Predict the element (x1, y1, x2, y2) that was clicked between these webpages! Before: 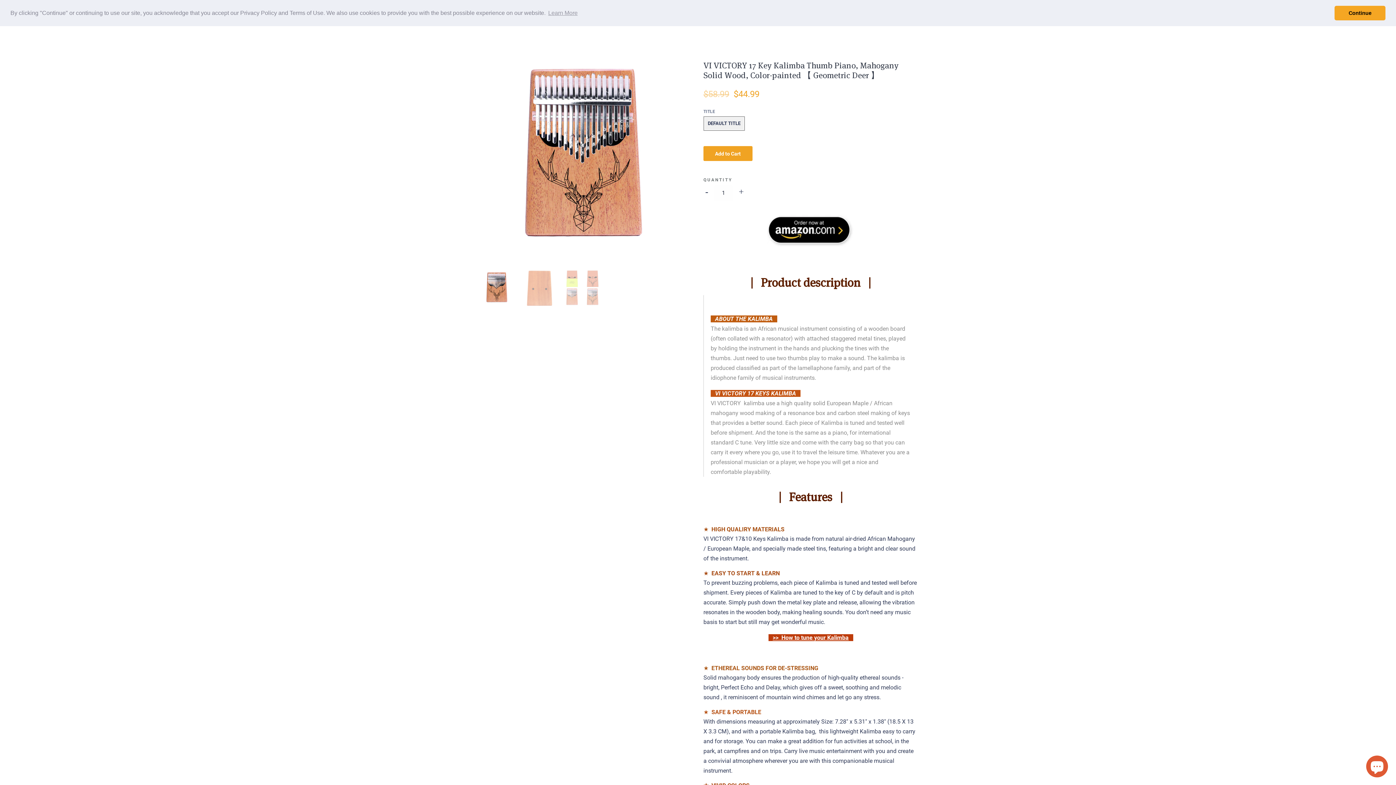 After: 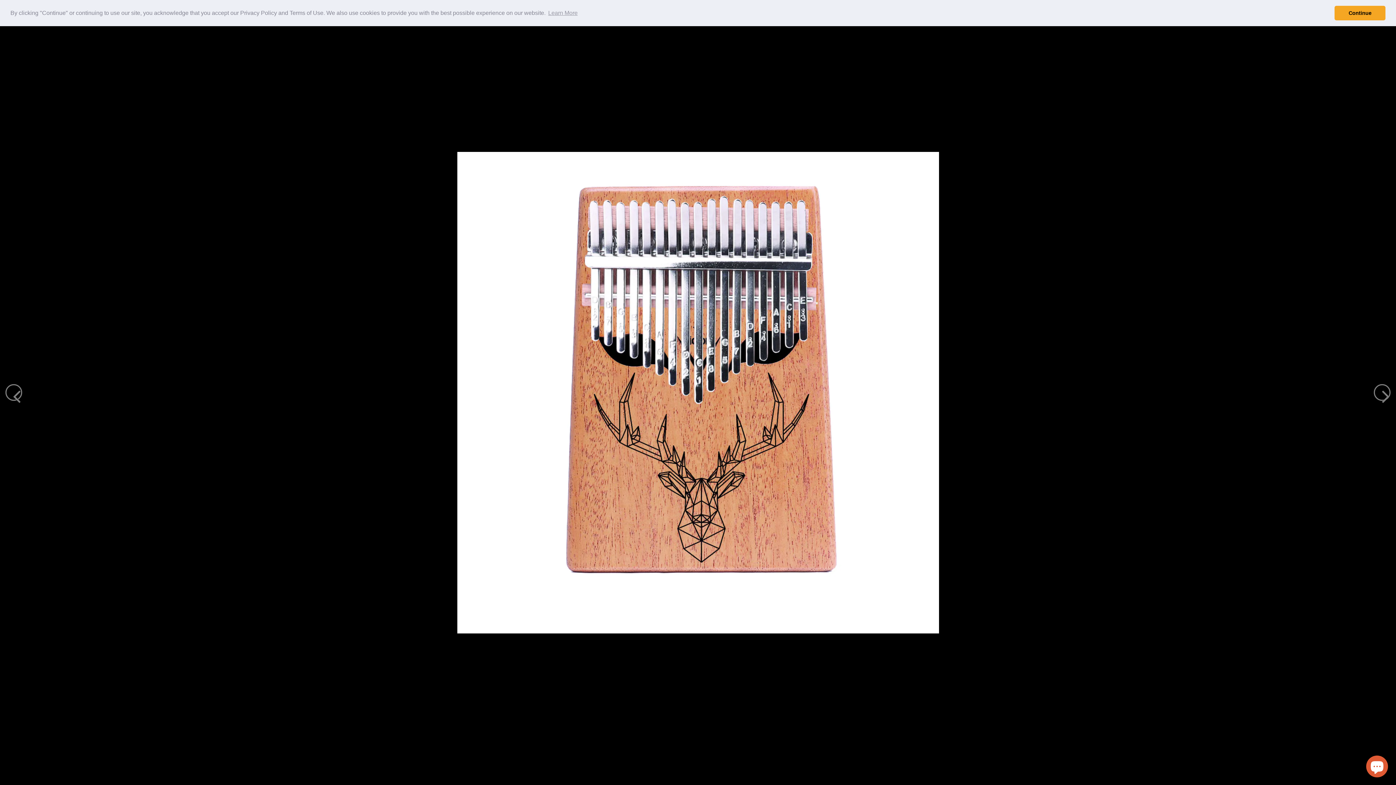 Action: bbox: (478, 54, 686, 262)